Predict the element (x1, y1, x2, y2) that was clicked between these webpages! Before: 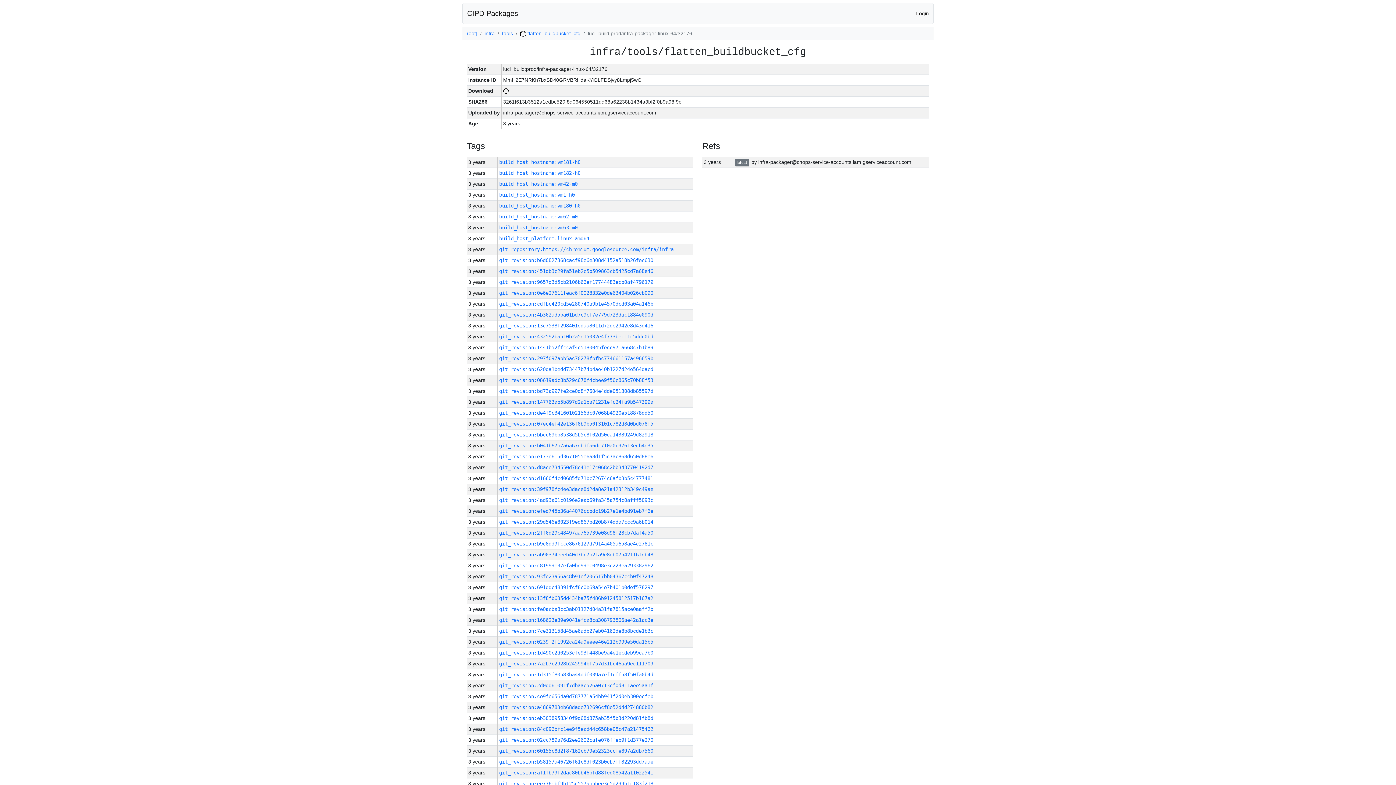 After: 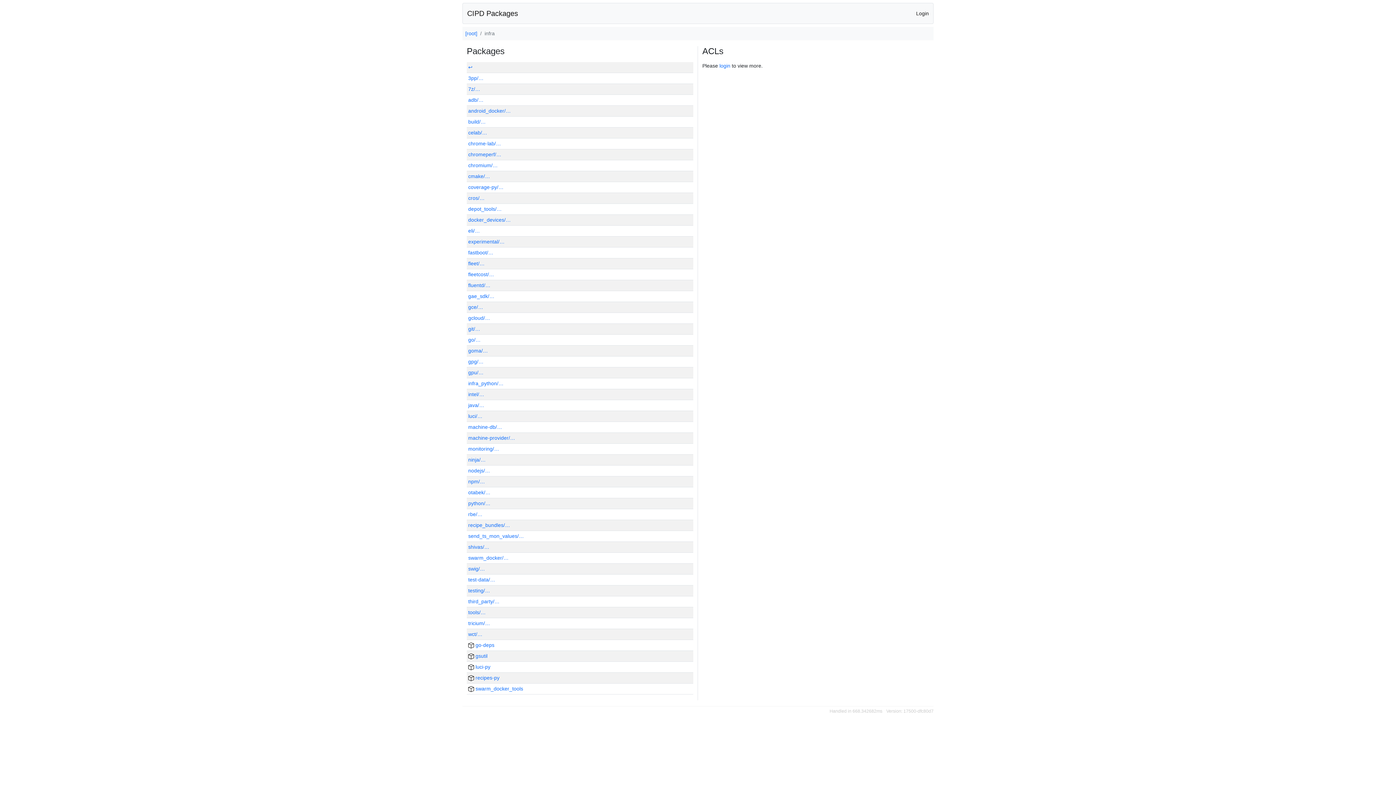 Action: bbox: (484, 30, 494, 36) label: infra